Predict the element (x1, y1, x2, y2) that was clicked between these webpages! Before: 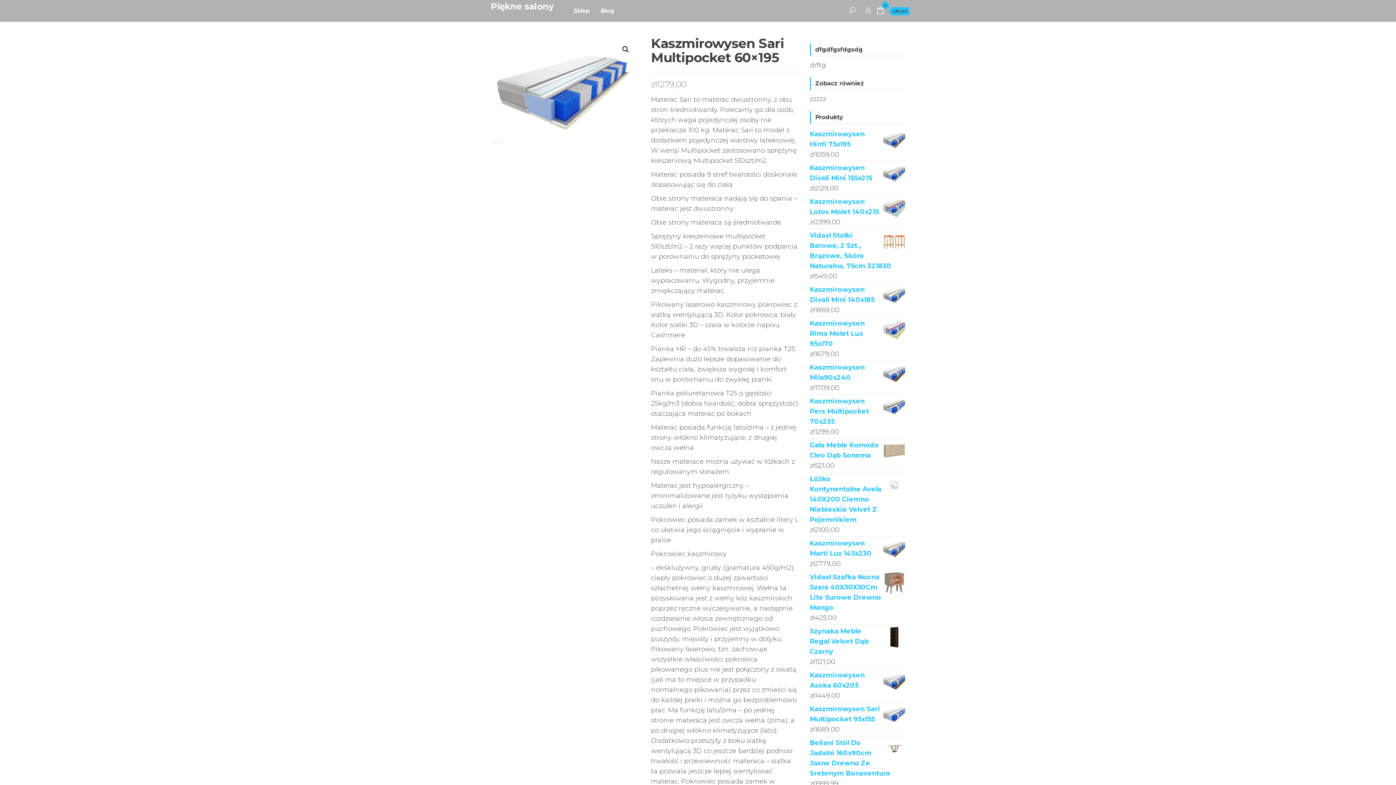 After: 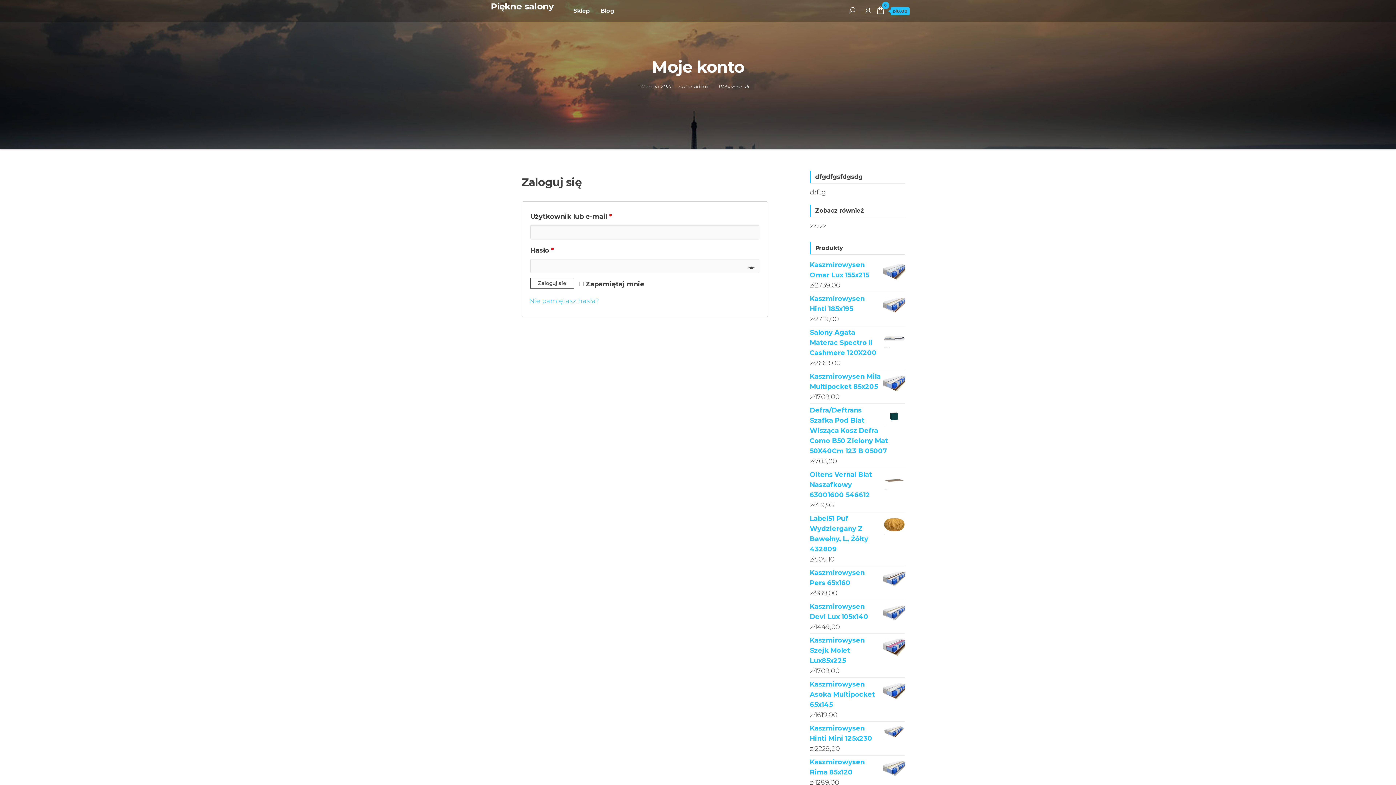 Action: bbox: (864, 4, 872, 16)